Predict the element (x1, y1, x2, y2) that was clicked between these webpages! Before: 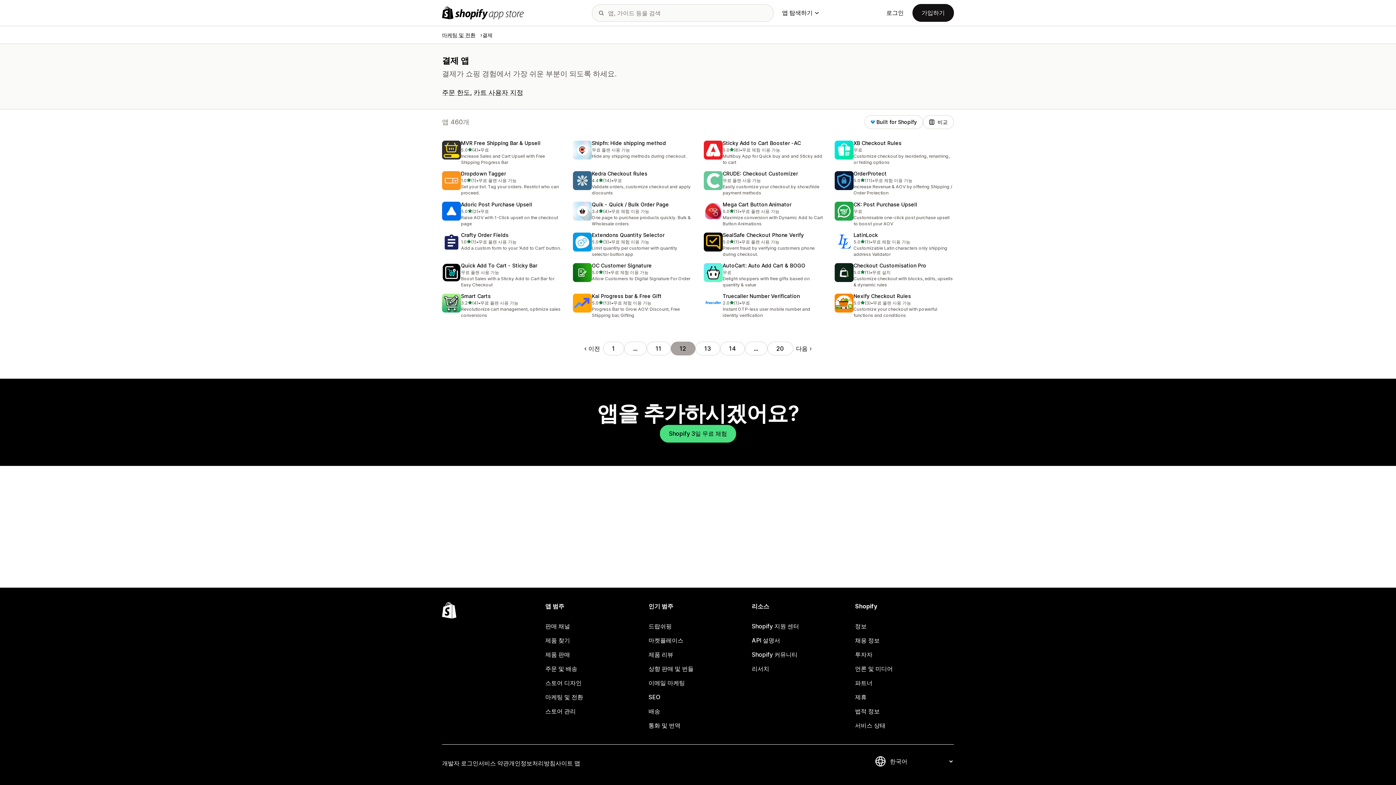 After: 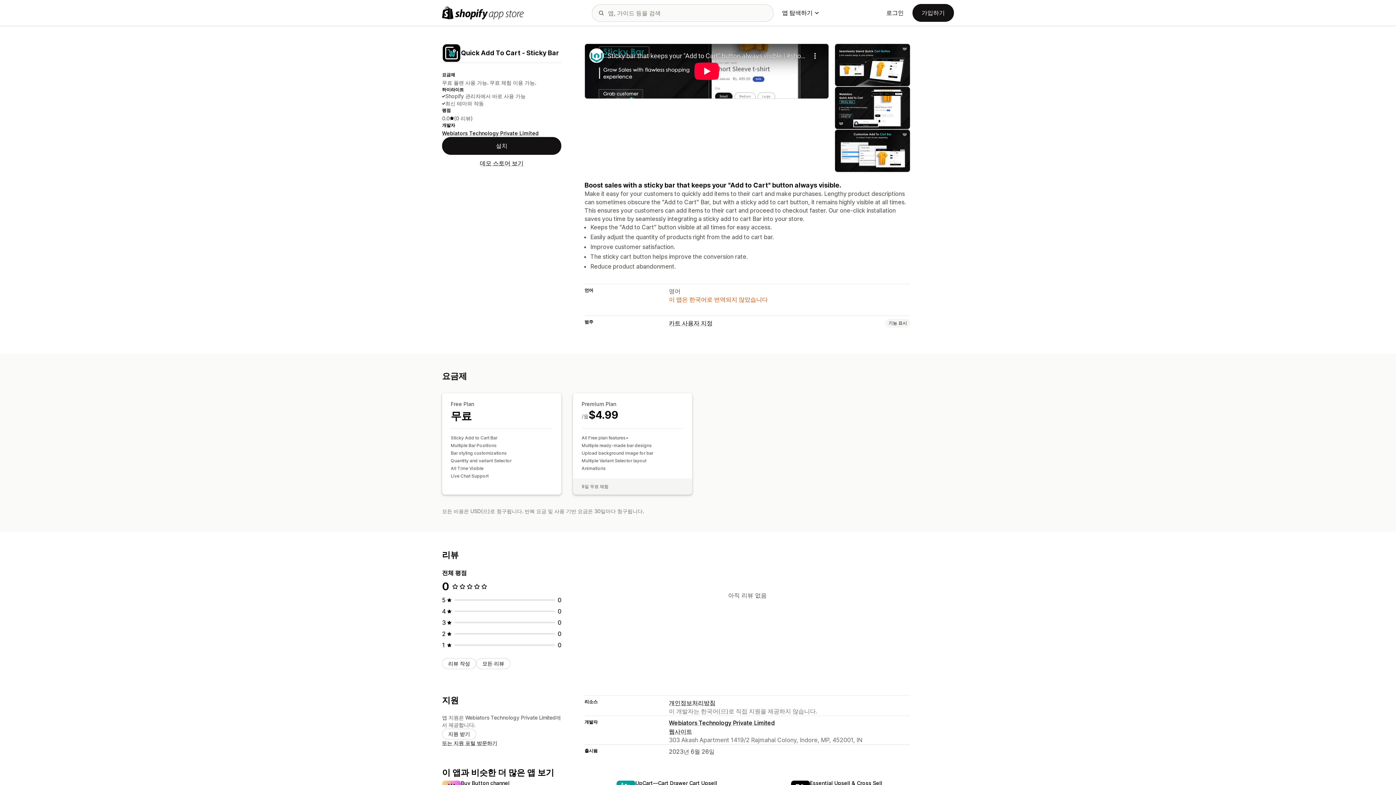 Action: label: Quick Add To Cart ‑ Sticky Bar bbox: (461, 262, 537, 268)